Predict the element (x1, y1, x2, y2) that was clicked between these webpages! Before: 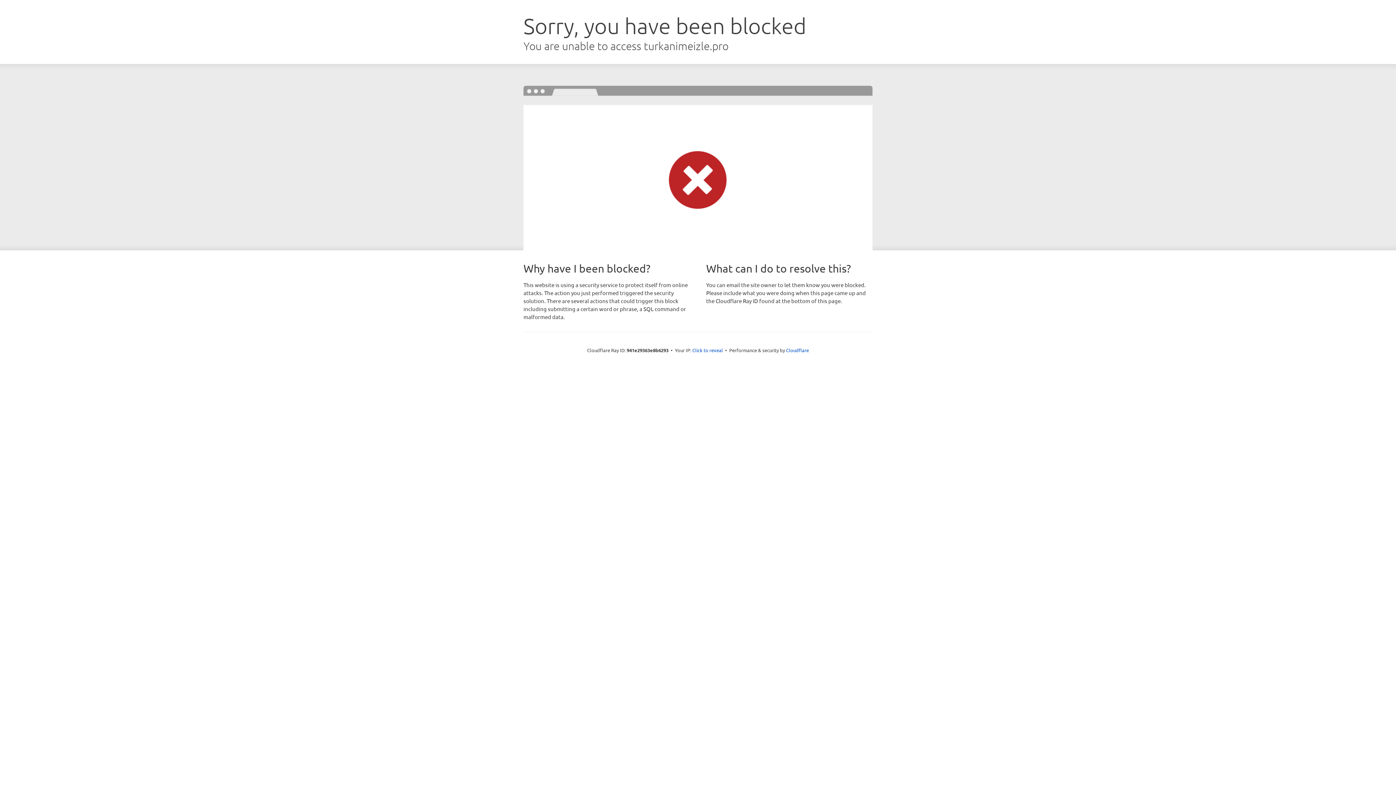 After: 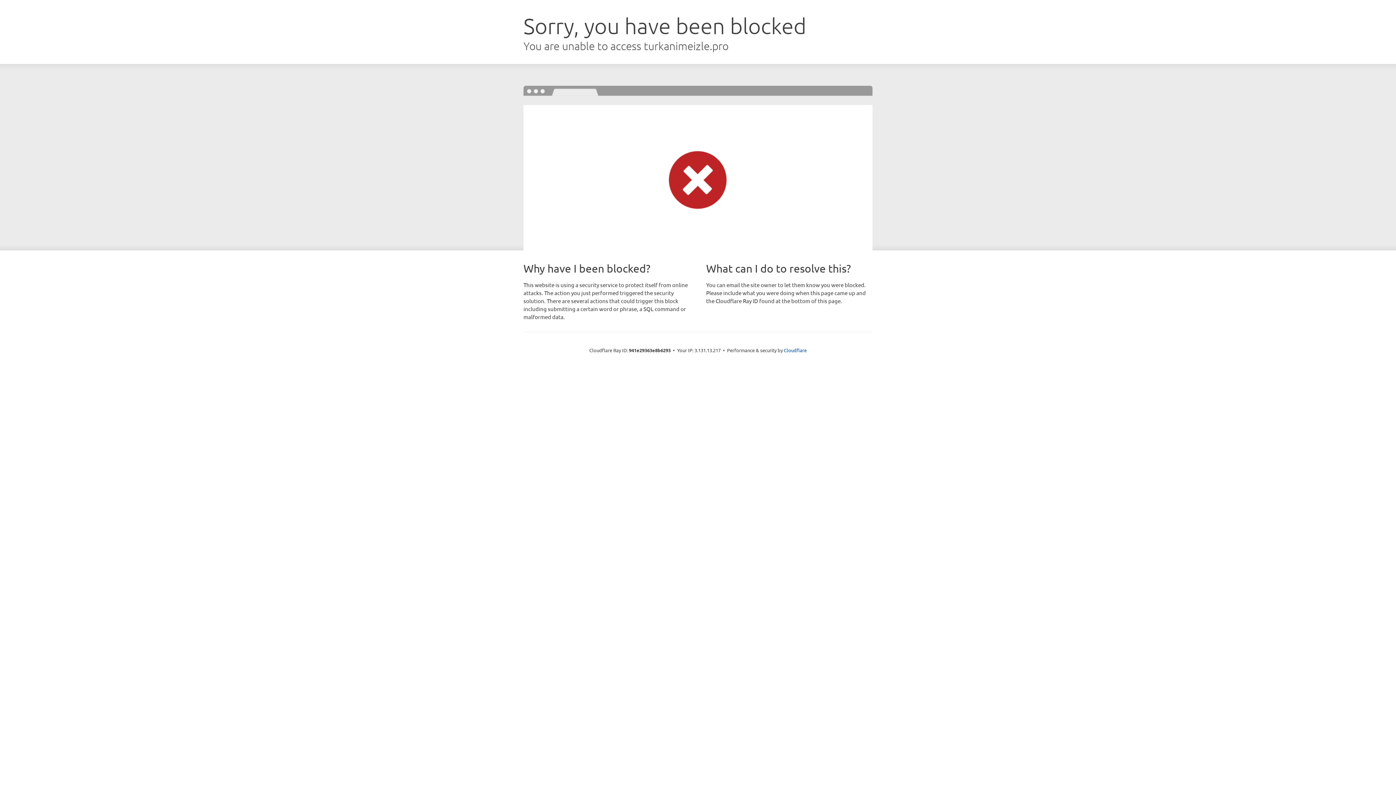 Action: label: Click to reveal bbox: (692, 346, 723, 353)